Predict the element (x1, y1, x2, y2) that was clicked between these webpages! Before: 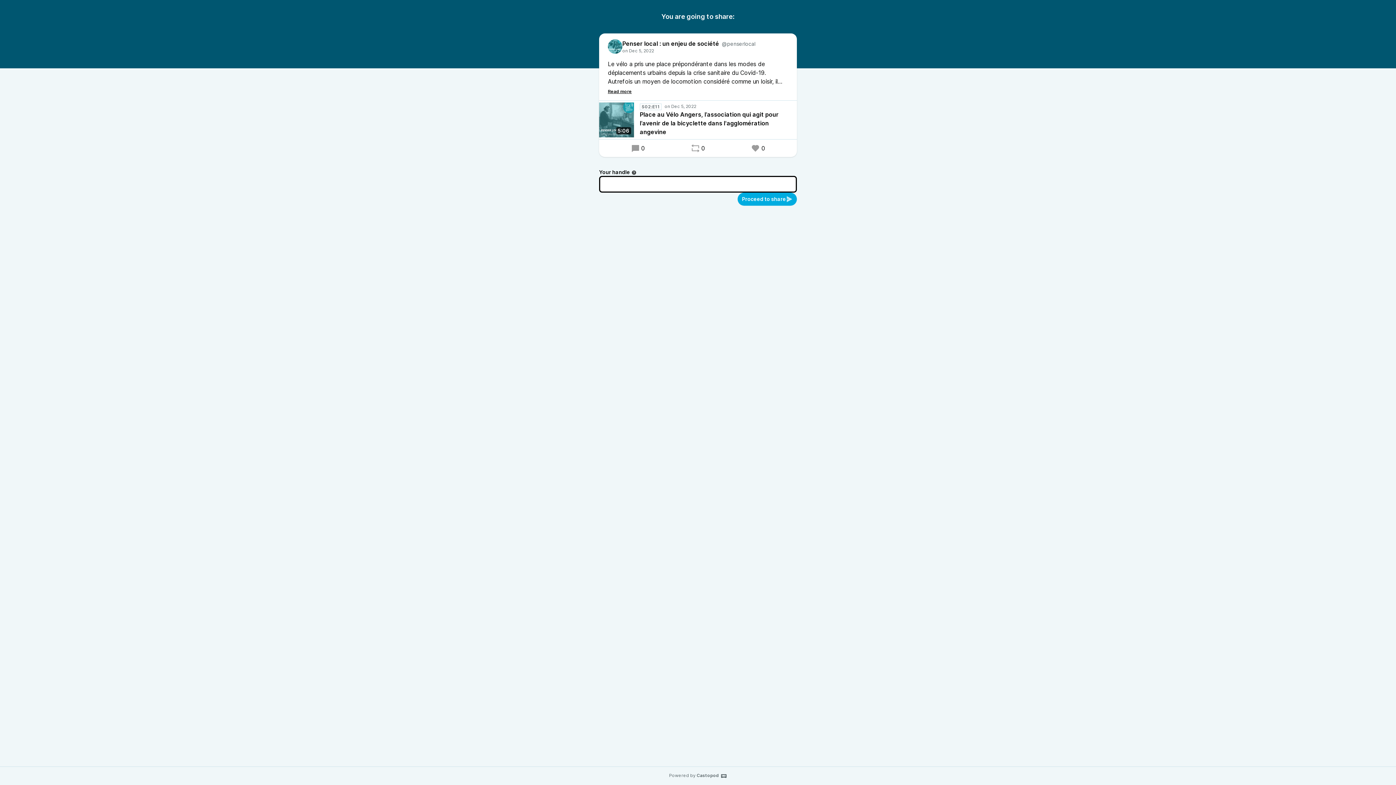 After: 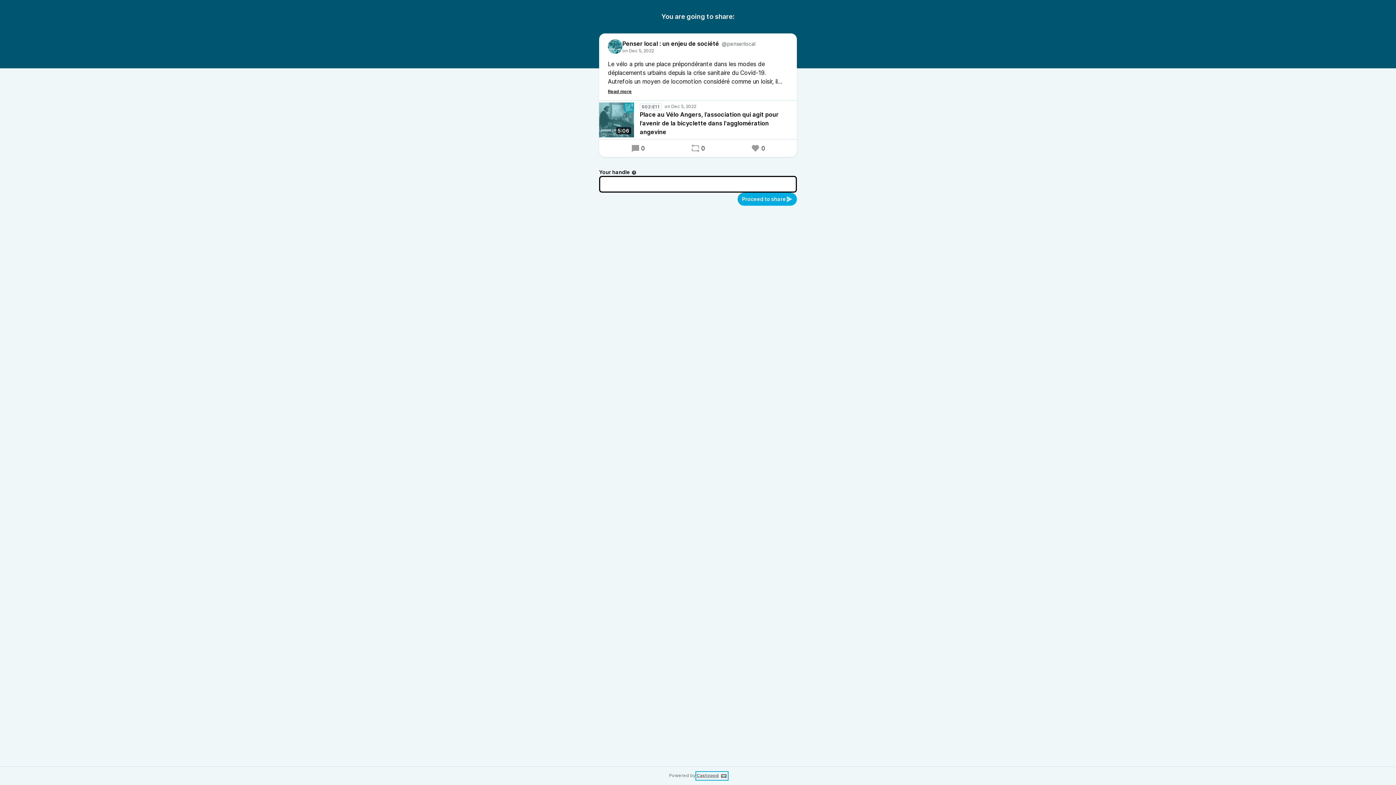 Action: bbox: (696, 773, 727, 779) label: Castopod